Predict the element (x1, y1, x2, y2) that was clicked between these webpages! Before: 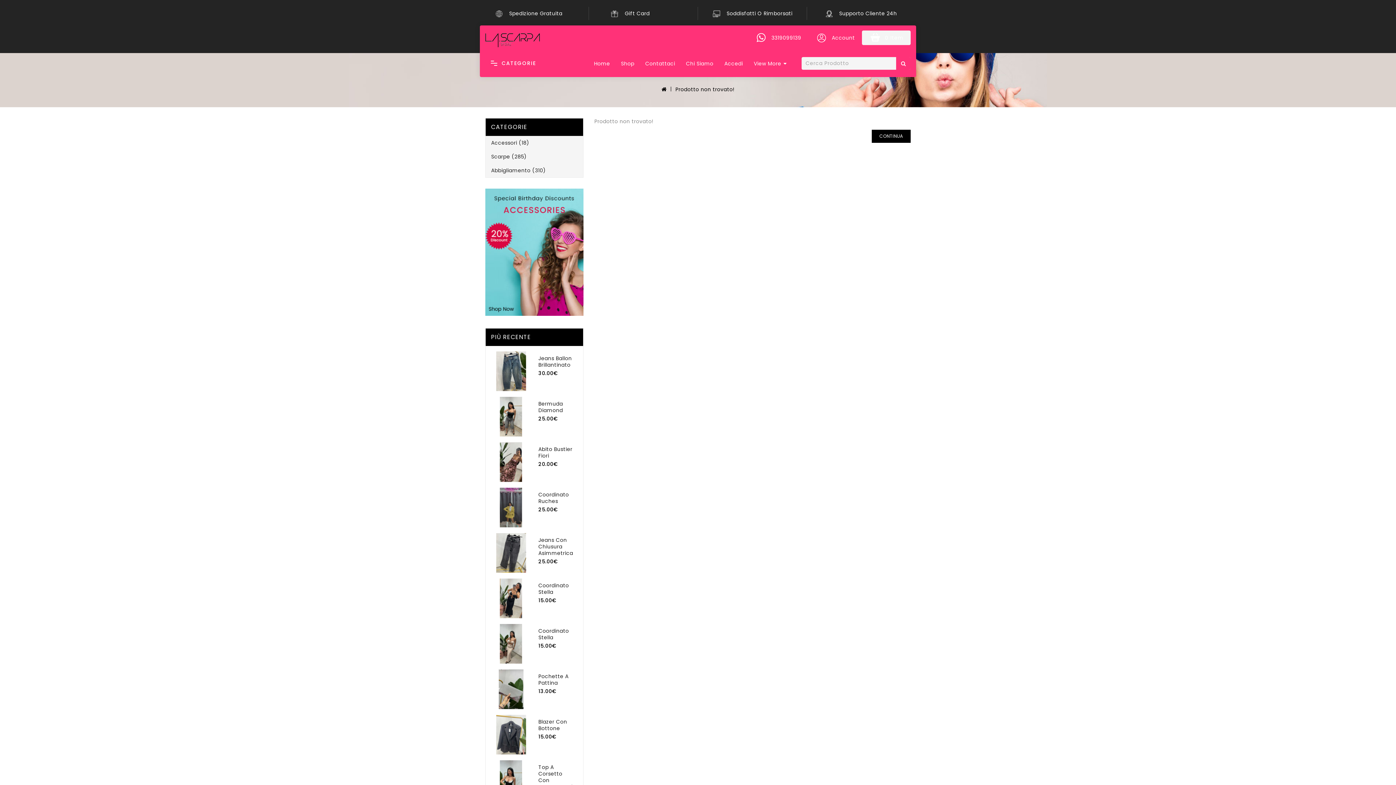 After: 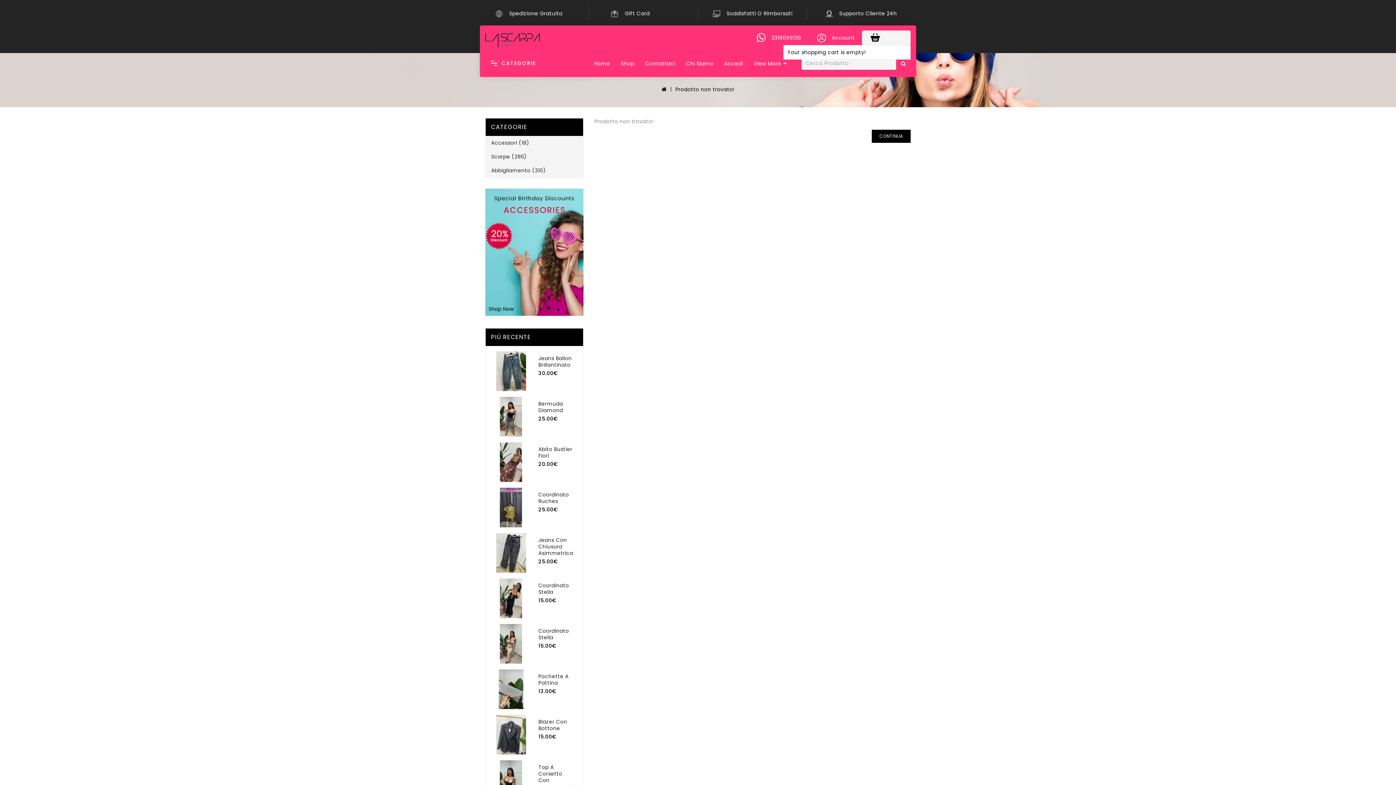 Action: bbox: (862, 30, 910, 45) label:  
0 Item